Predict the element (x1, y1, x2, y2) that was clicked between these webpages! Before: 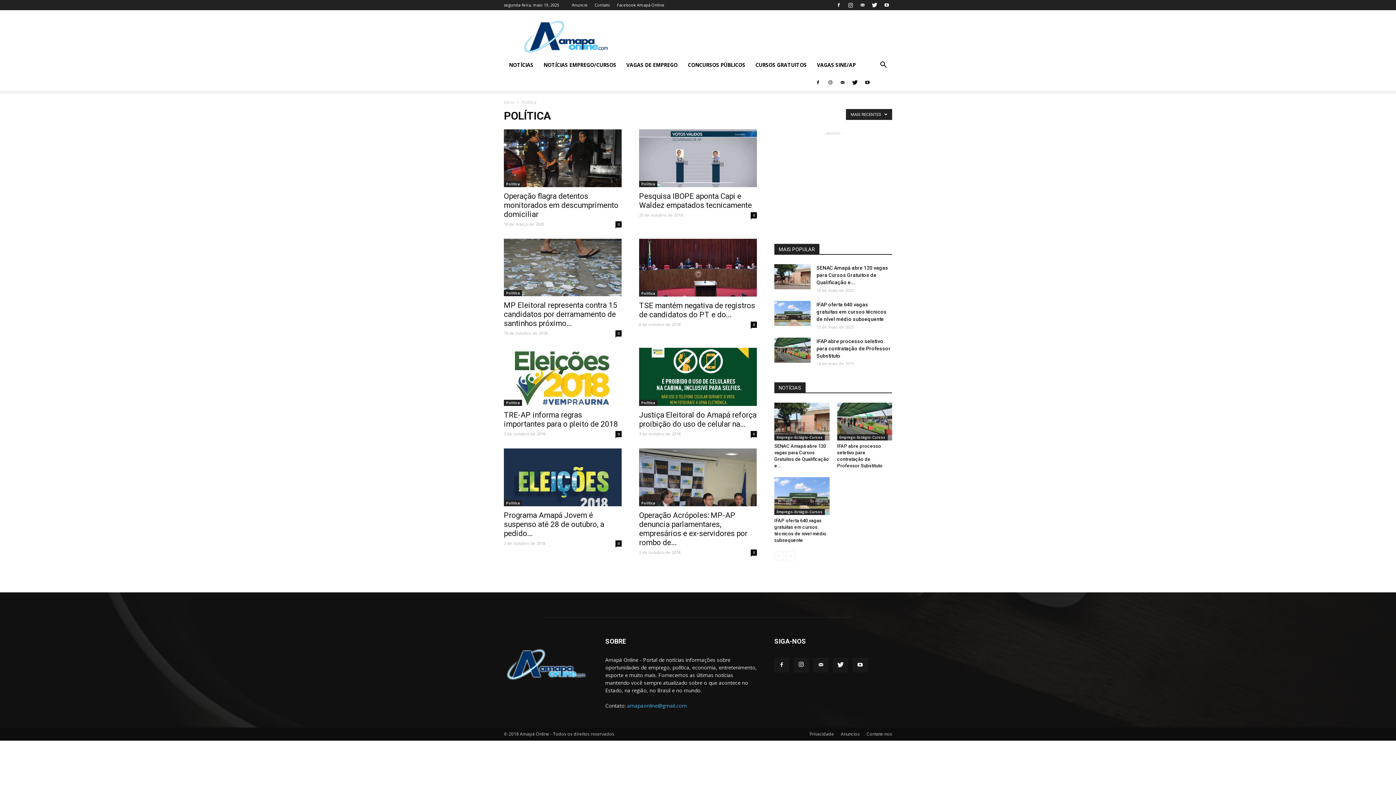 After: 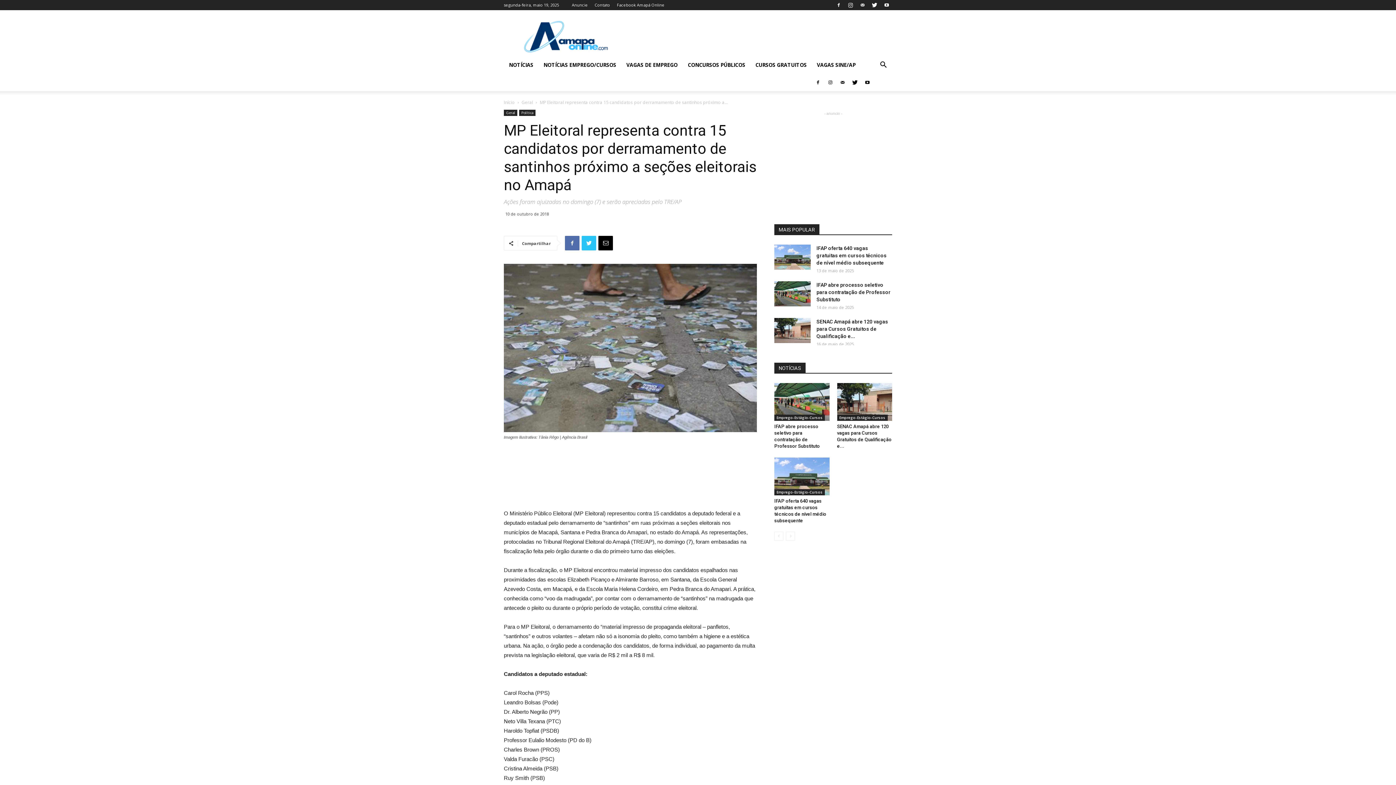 Action: bbox: (615, 330, 621, 336) label: 0